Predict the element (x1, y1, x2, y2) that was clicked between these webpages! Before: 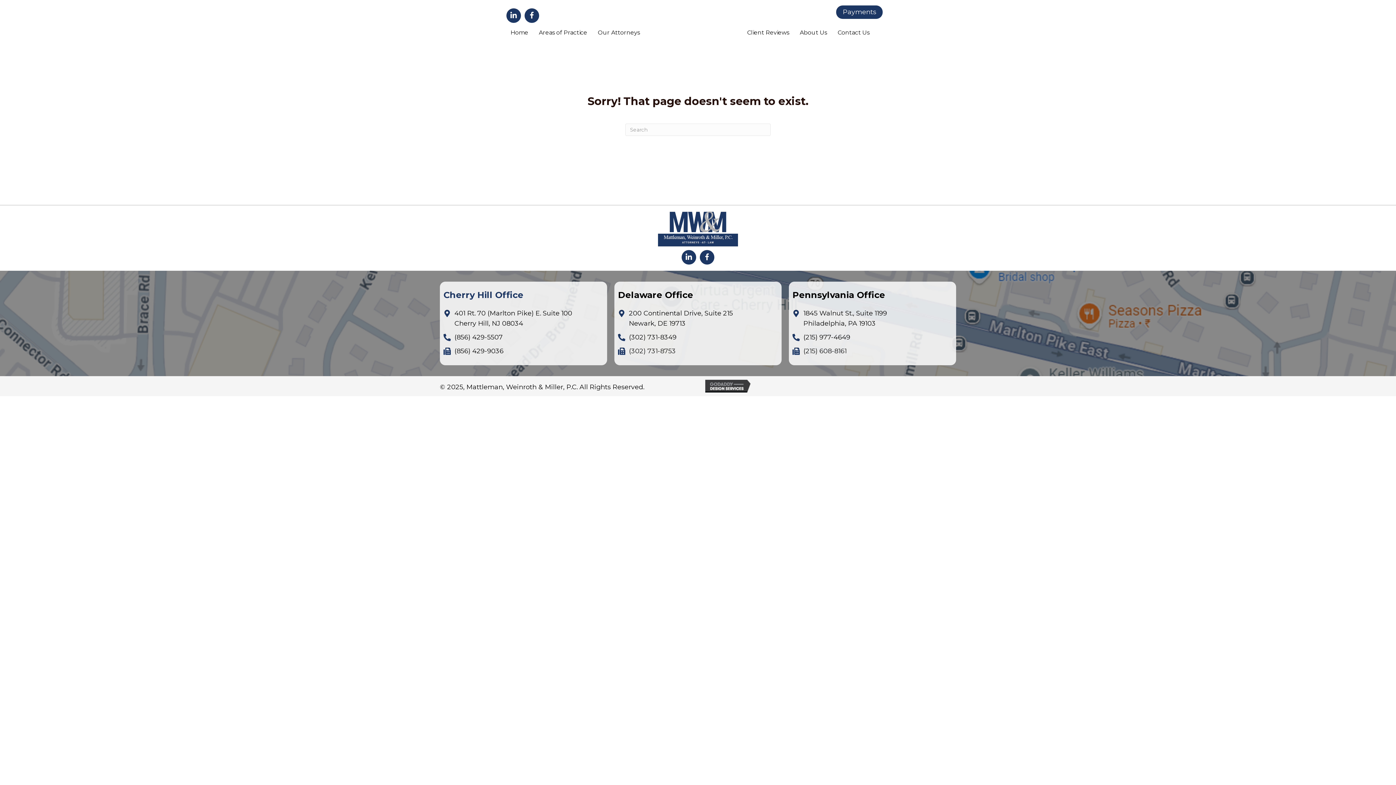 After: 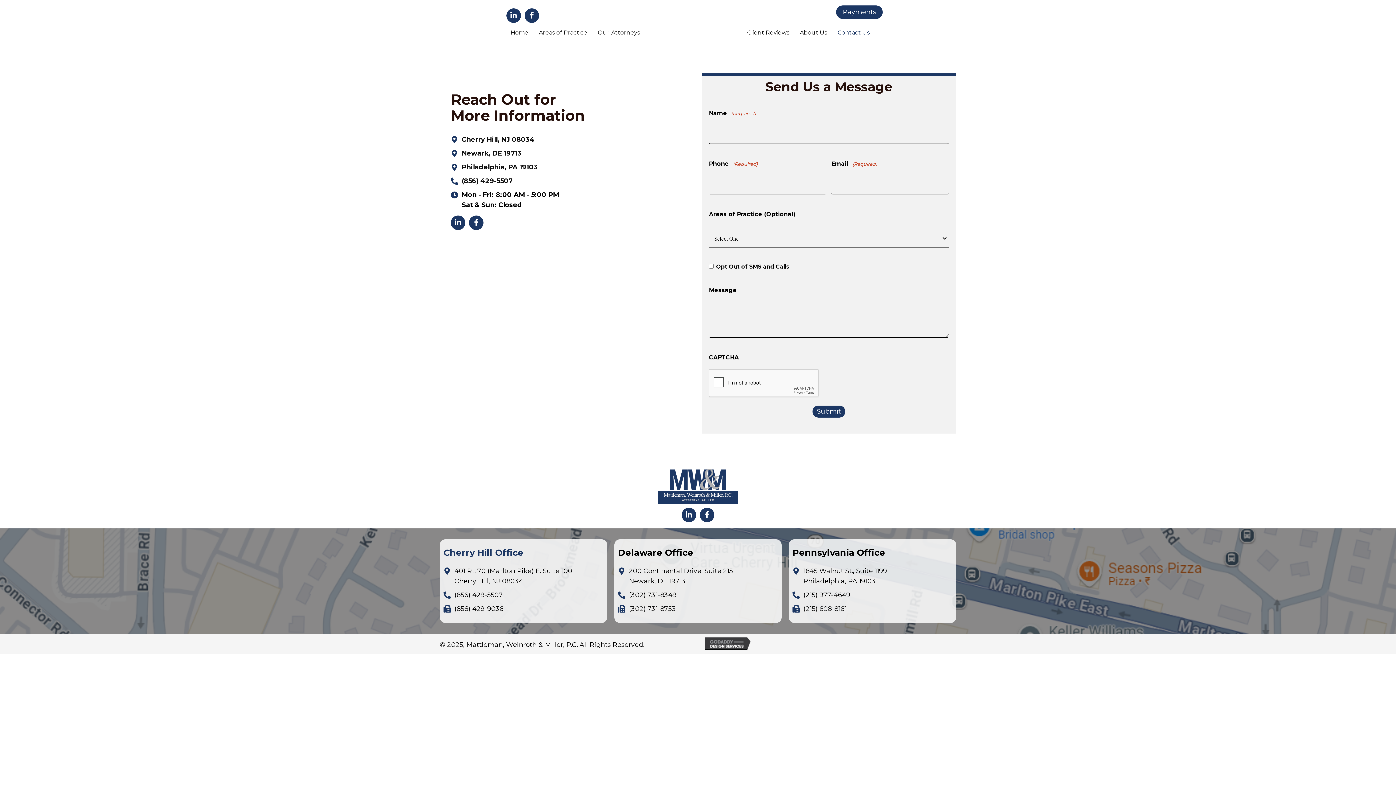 Action: bbox: (832, 24, 874, 40) label: Contact Us